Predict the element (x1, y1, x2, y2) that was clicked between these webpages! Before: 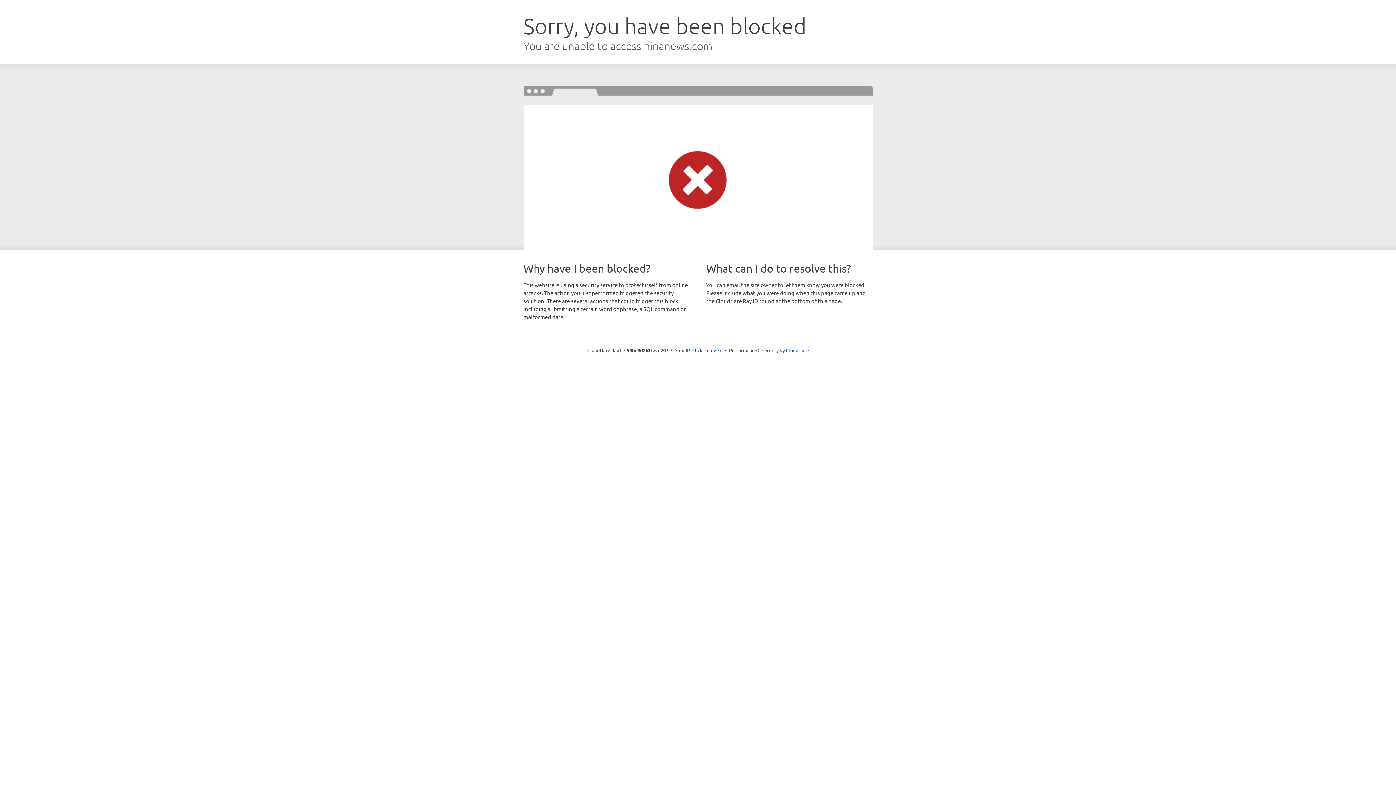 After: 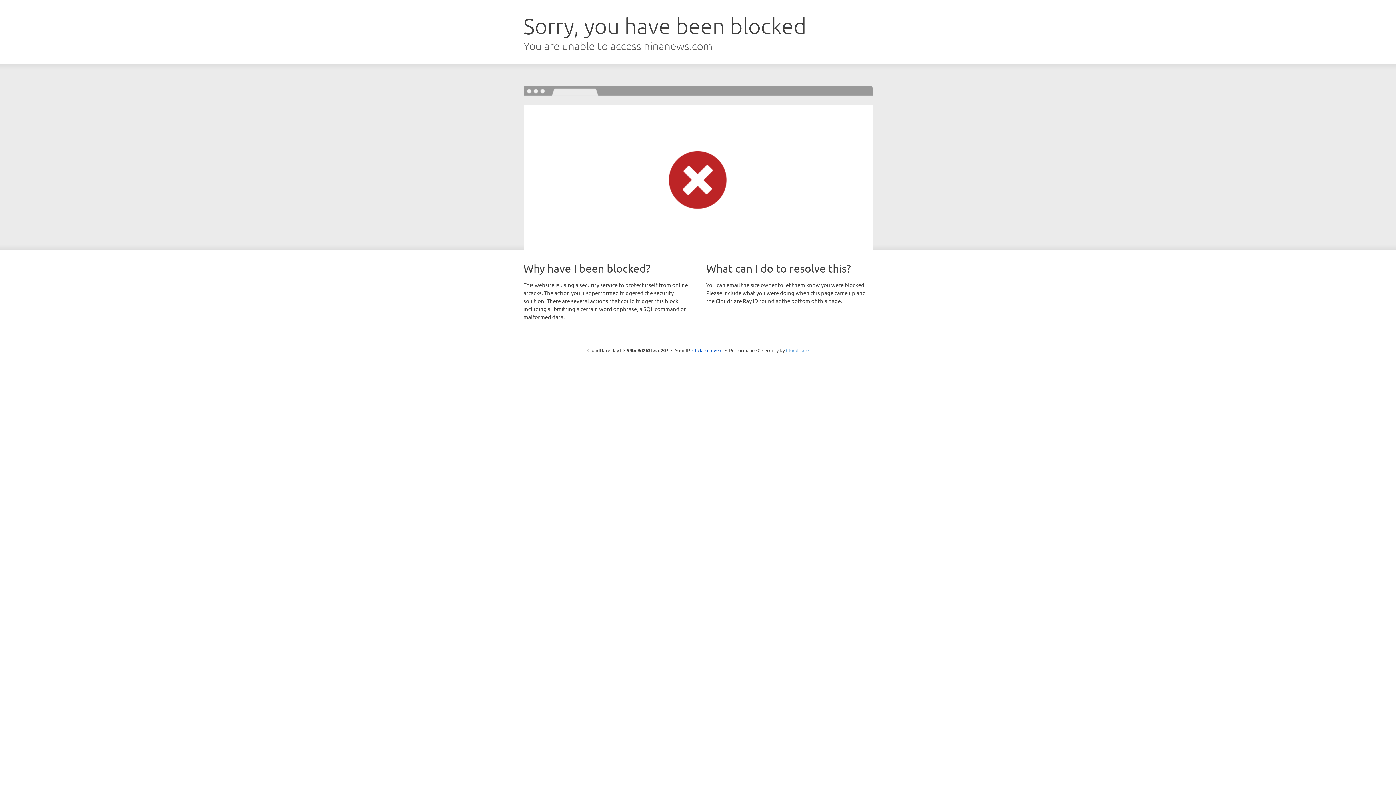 Action: label: Cloudflare bbox: (786, 347, 808, 353)